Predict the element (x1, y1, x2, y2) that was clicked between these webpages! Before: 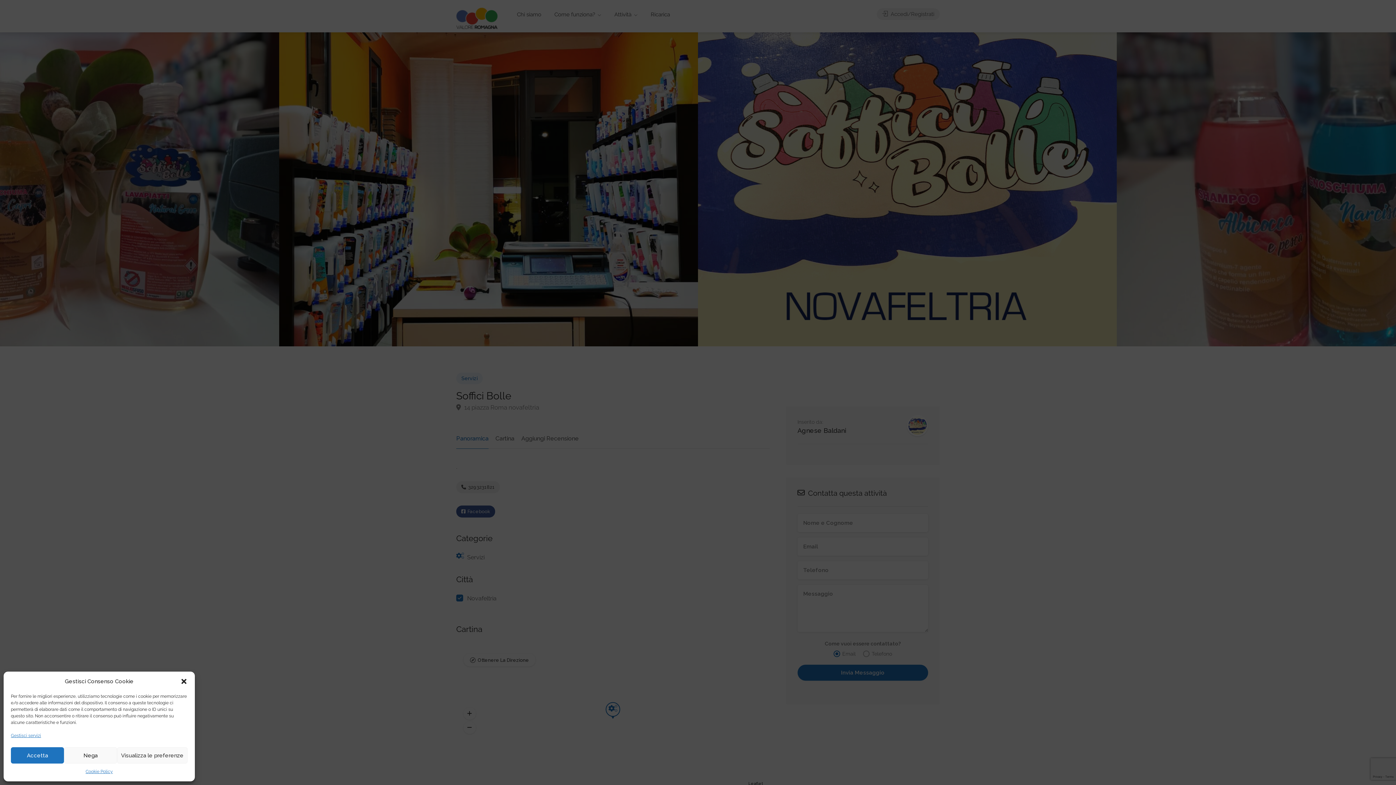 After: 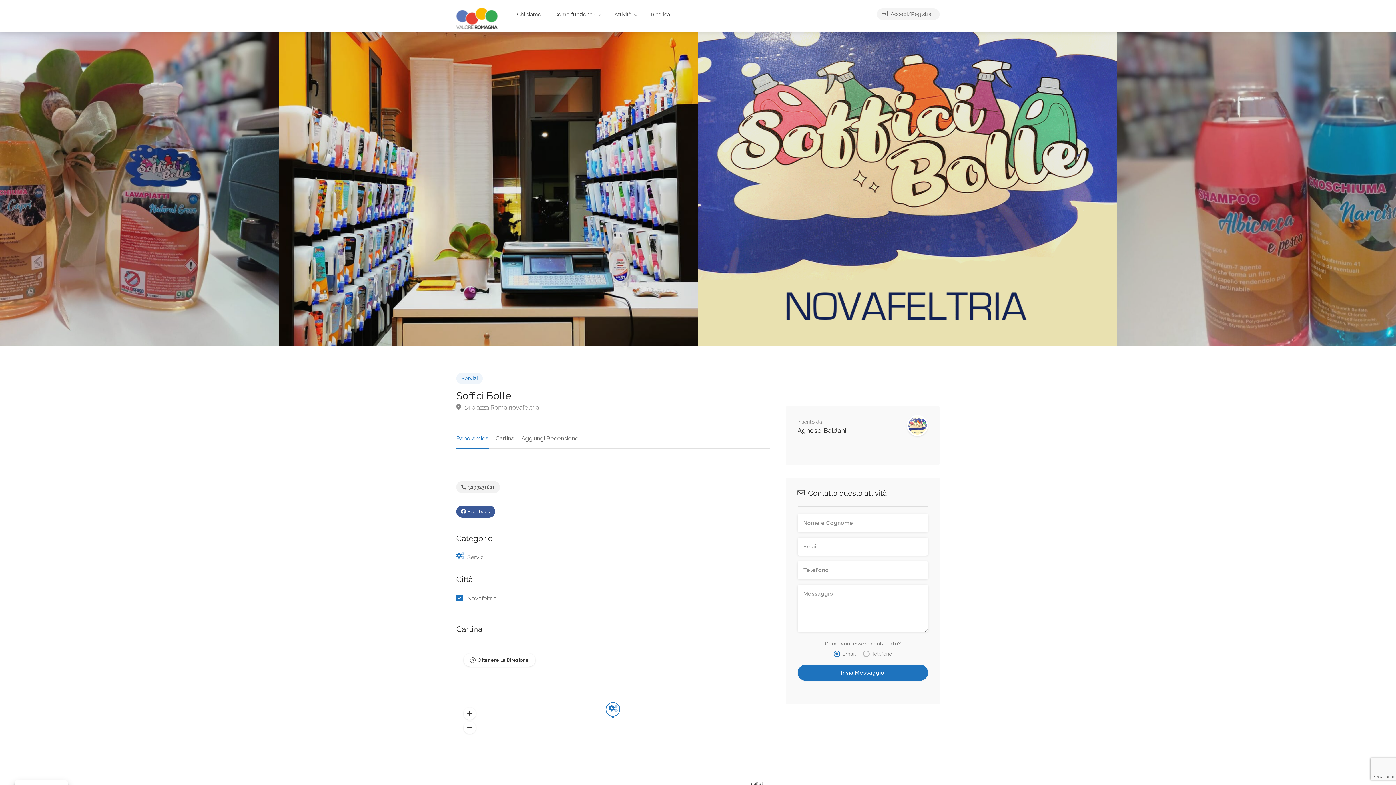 Action: bbox: (10, 747, 63, 764) label: Accetta